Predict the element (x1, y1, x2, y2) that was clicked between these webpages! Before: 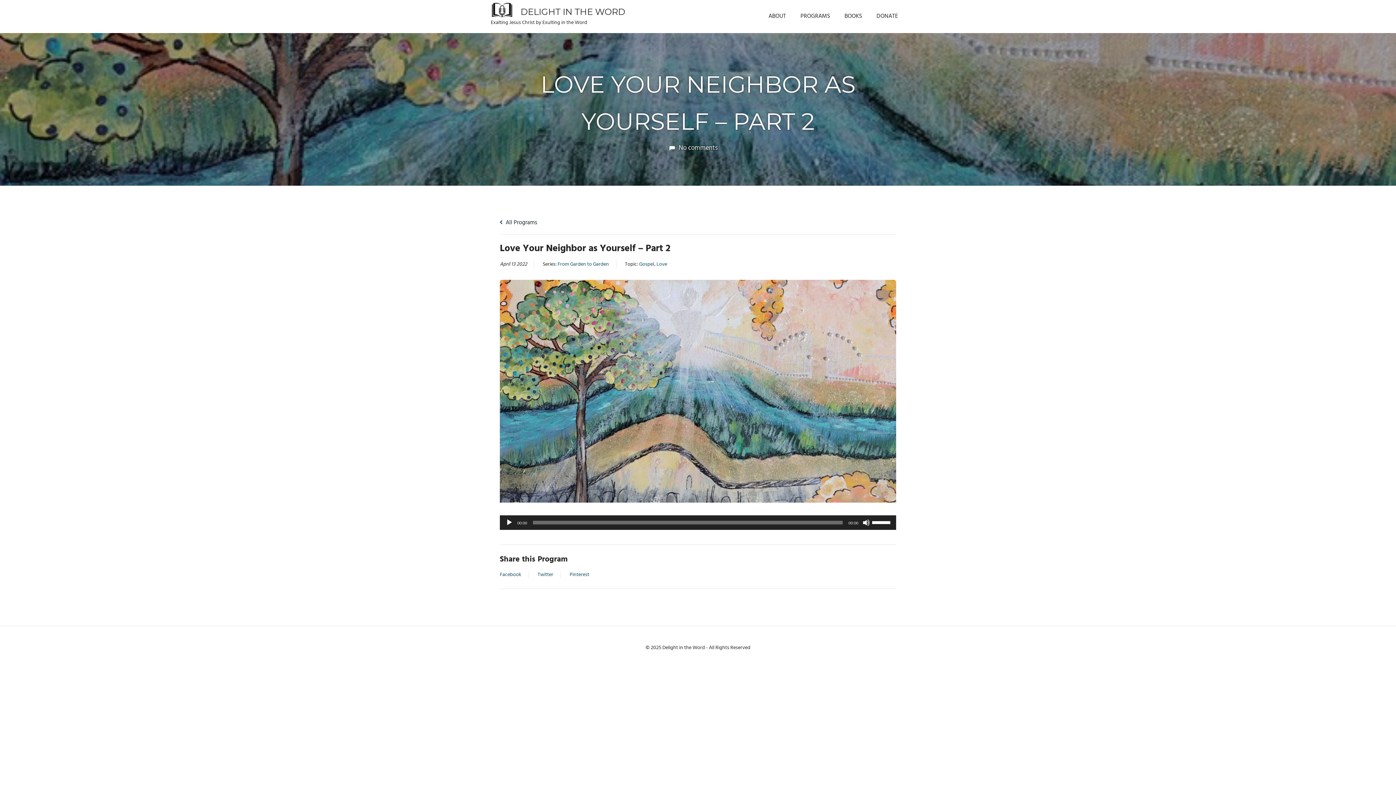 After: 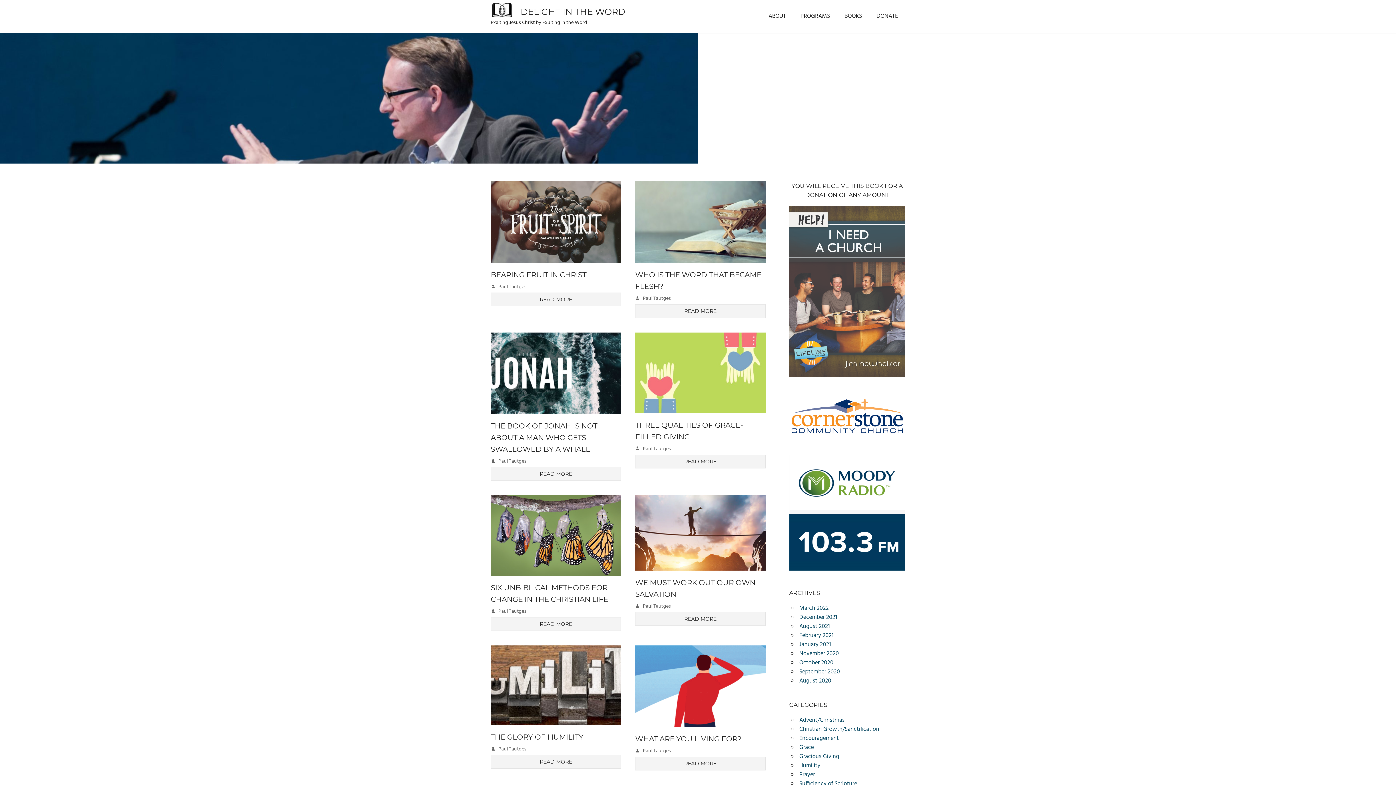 Action: bbox: (520, 6, 625, 16) label: DELIGHT IN THE WORD